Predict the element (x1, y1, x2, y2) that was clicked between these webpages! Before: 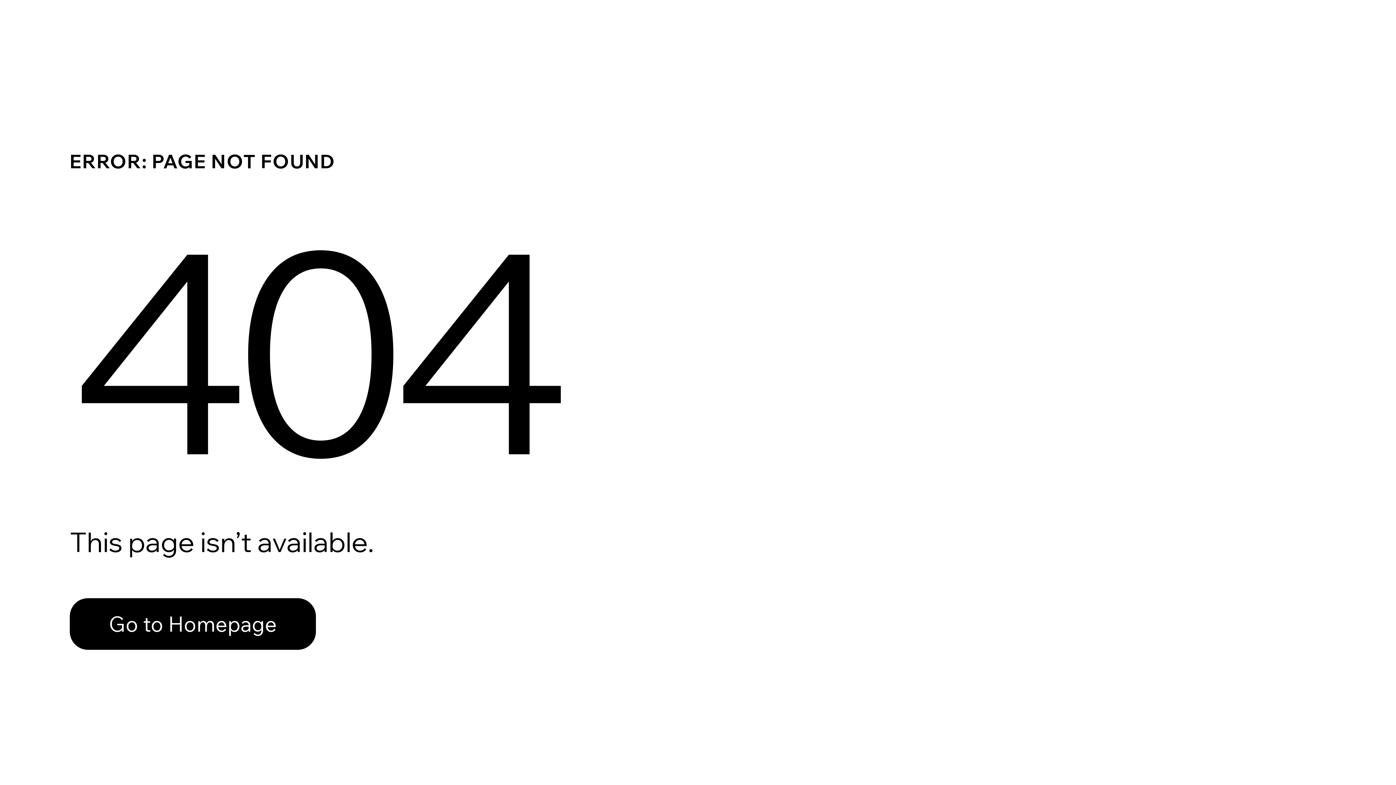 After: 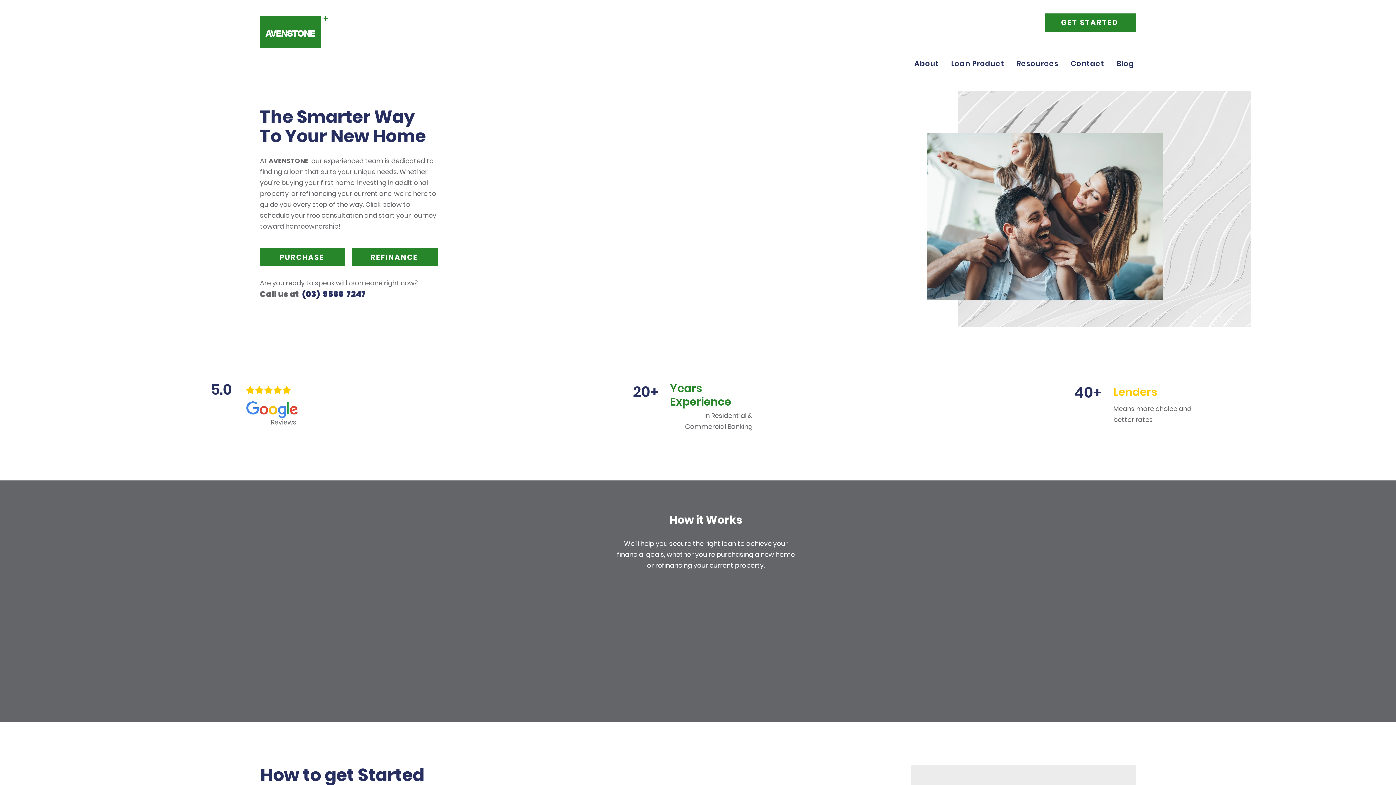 Action: label: Go to Homepage bbox: (69, 598, 316, 650)